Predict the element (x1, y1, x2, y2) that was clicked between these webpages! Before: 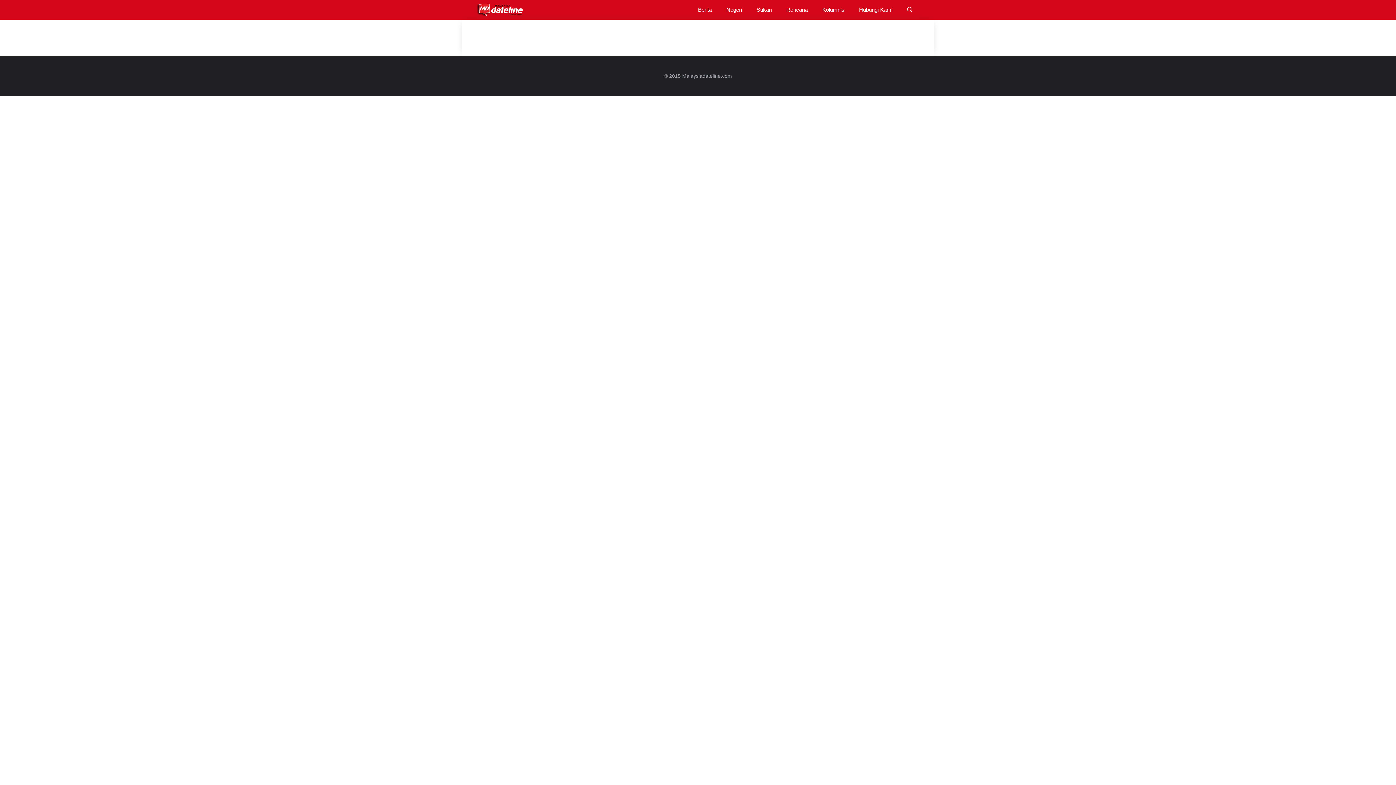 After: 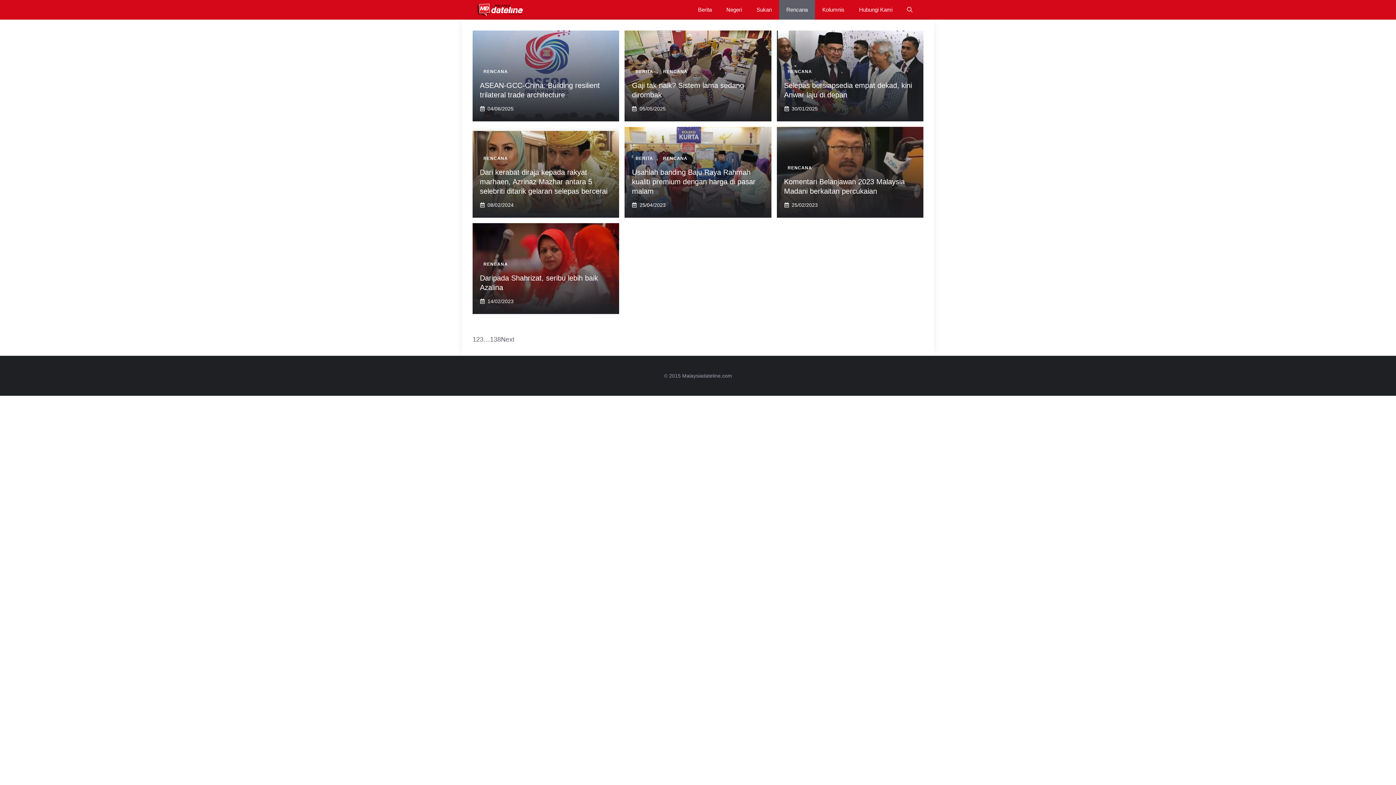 Action: bbox: (779, 0, 815, 19) label: Rencana